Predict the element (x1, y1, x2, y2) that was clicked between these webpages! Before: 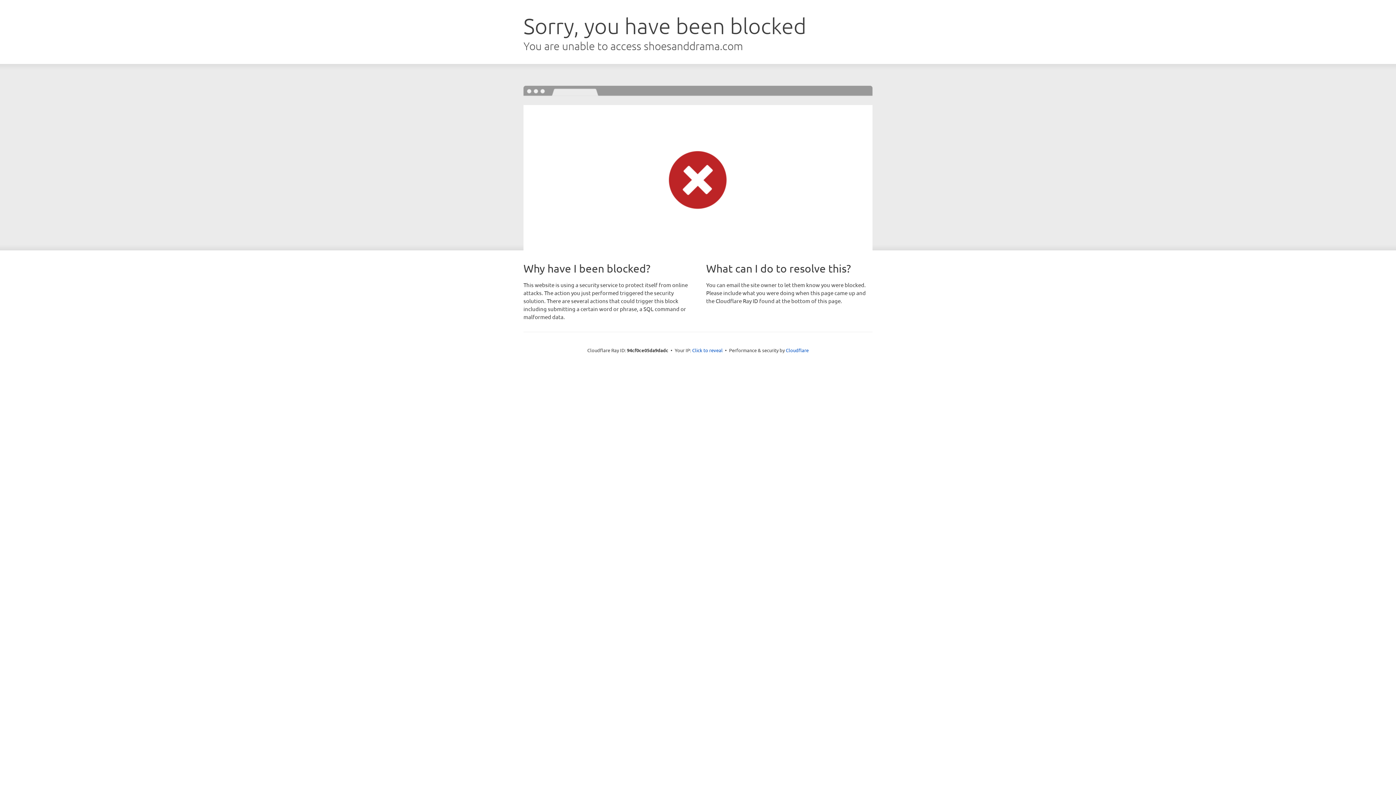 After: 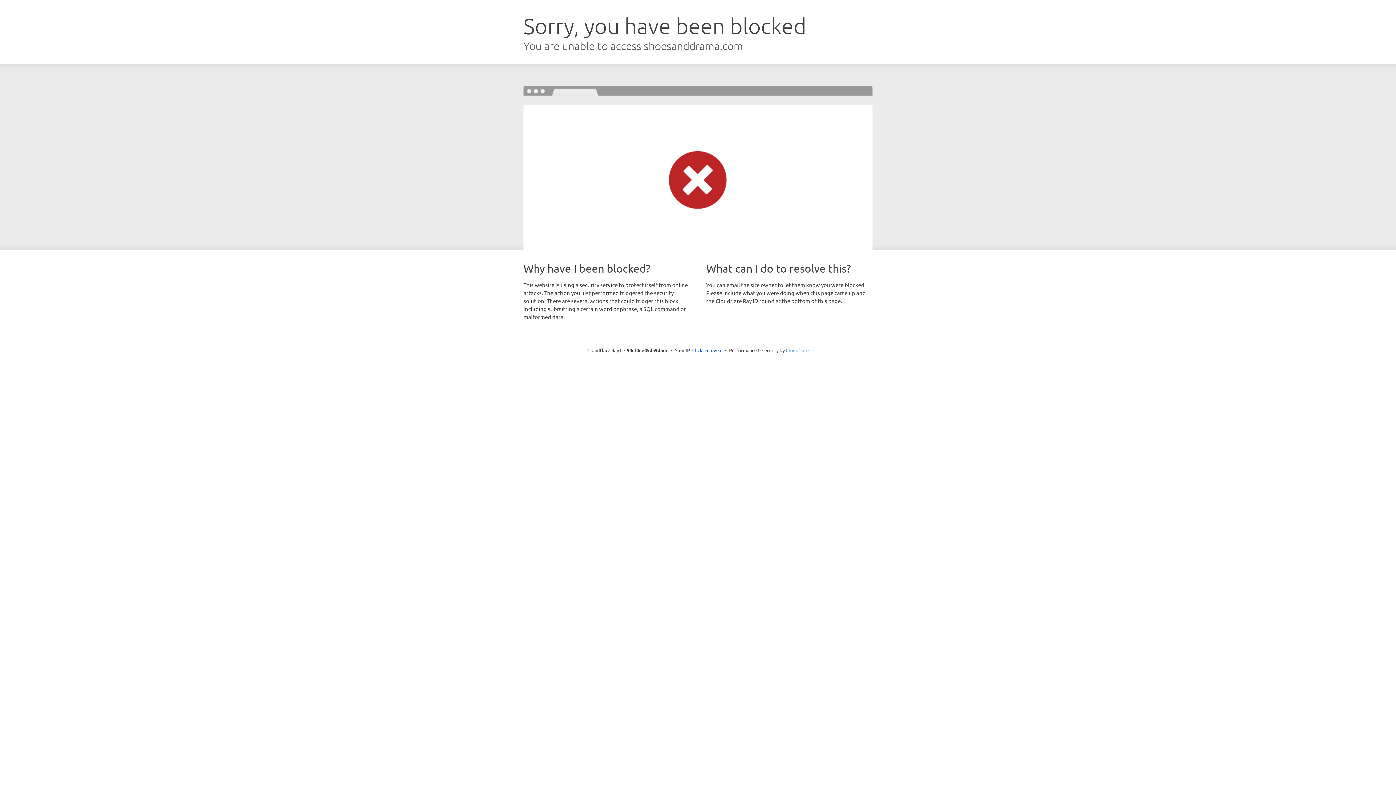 Action: bbox: (786, 347, 808, 353) label: Cloudflare